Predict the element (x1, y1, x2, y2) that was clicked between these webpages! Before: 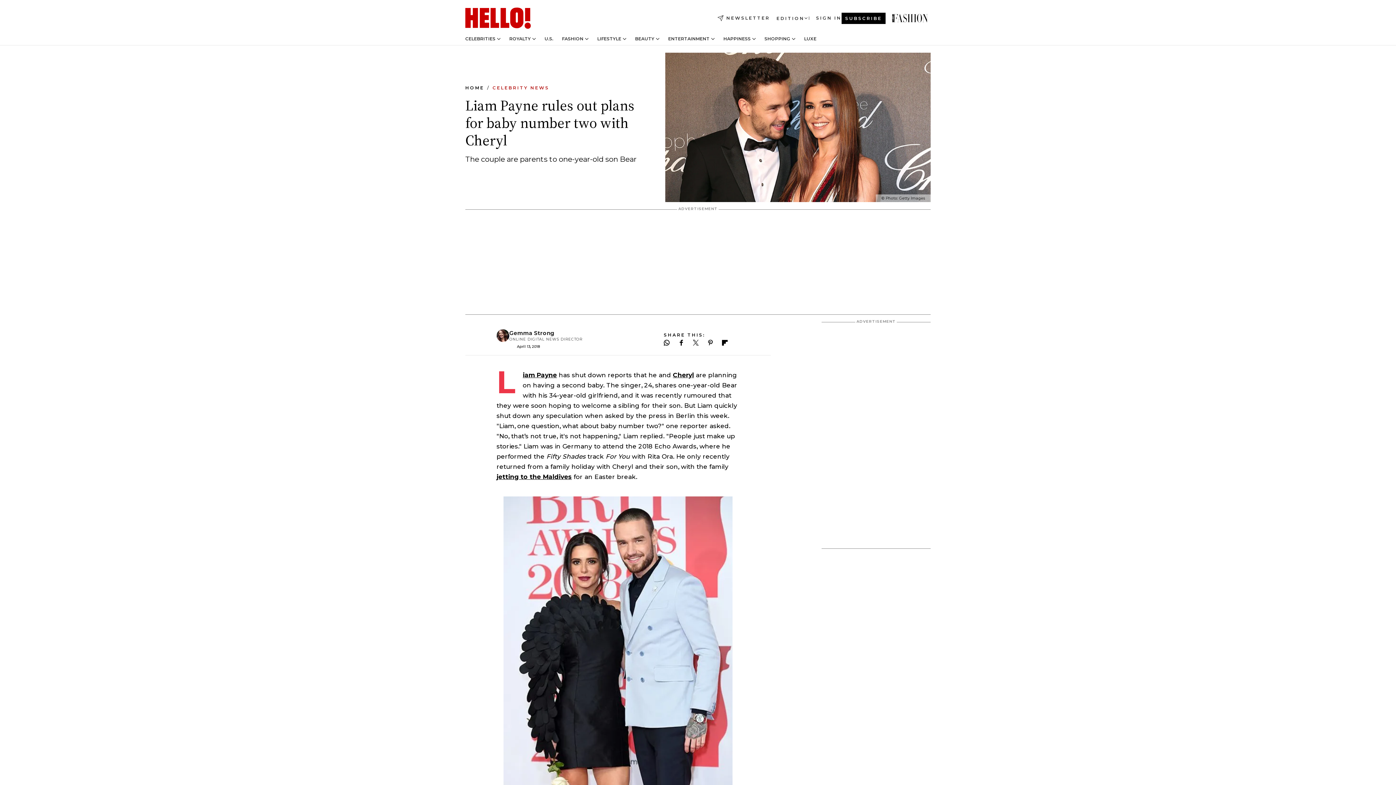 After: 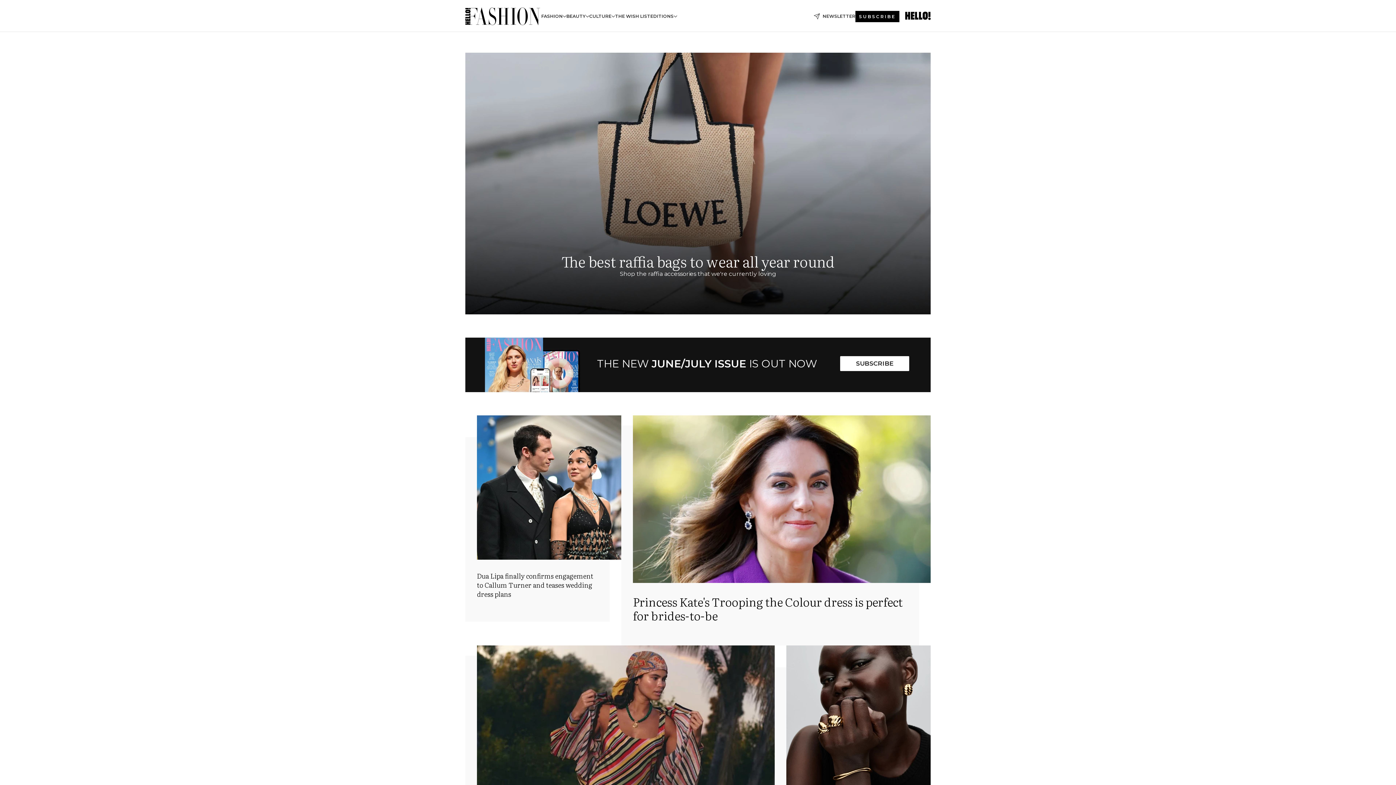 Action: label: LIAM PAYNE RULES OUT PLANS FOR BABY NUMBER TWO WITH GIRLFRIEND CHERYL bbox: (892, 13, 930, 22)